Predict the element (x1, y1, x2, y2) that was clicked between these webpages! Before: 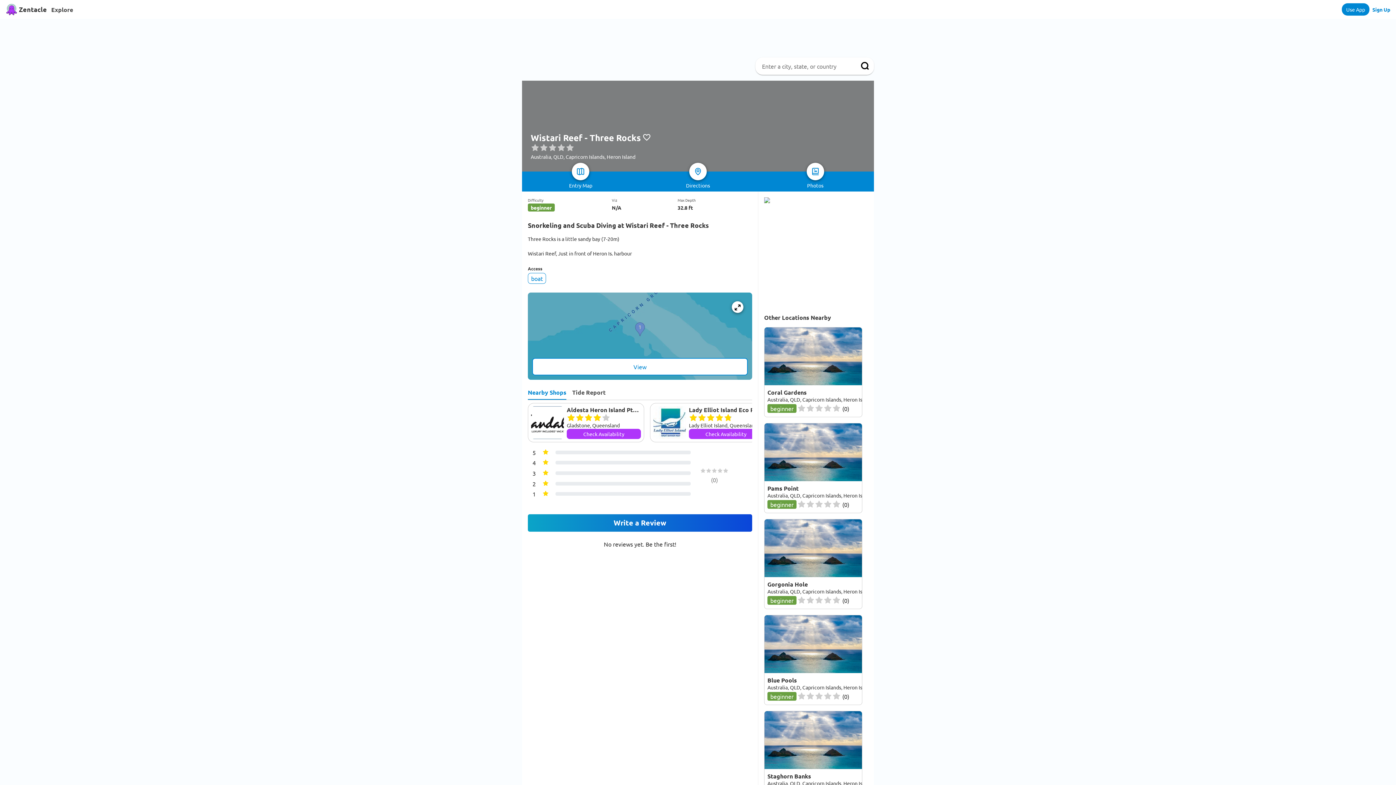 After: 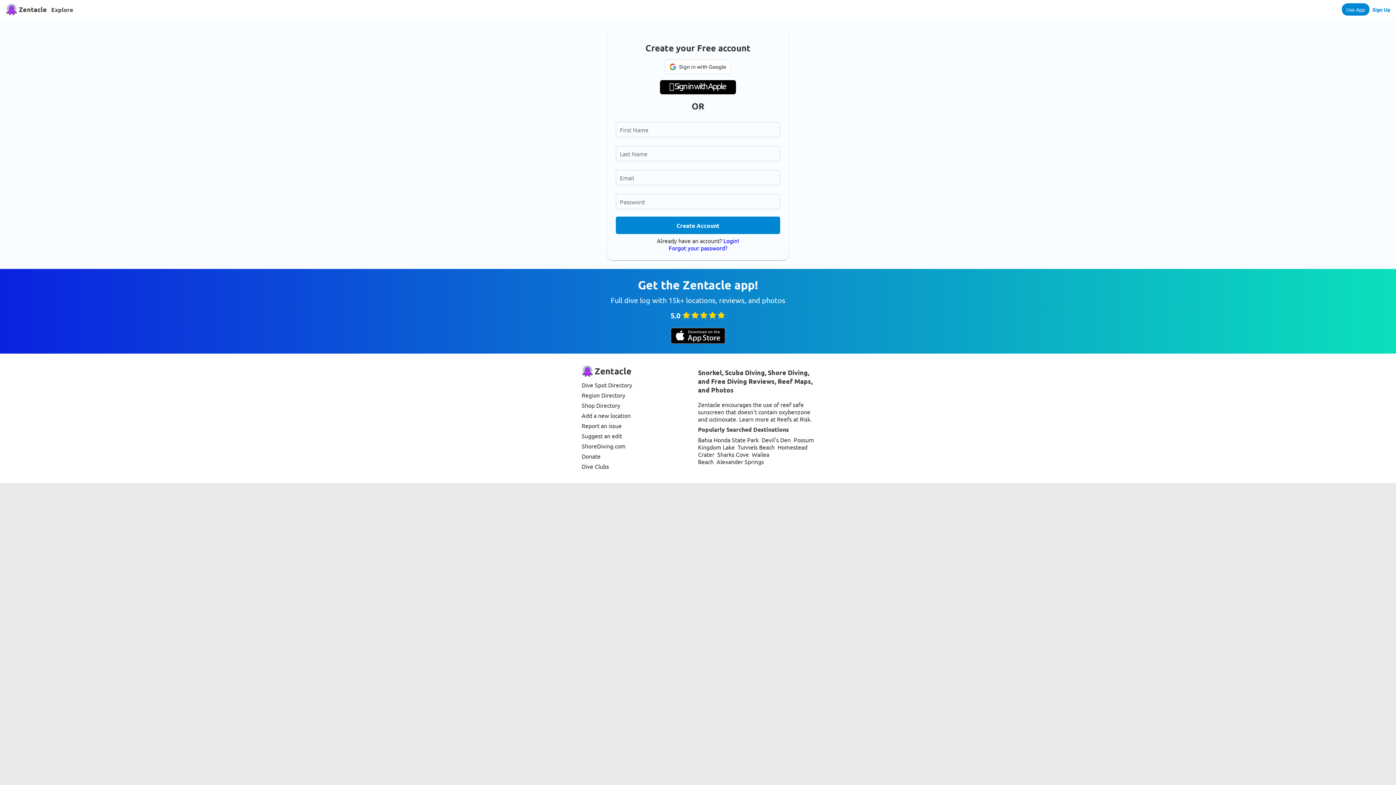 Action: bbox: (1372, 6, 1390, 12) label: Sign Up